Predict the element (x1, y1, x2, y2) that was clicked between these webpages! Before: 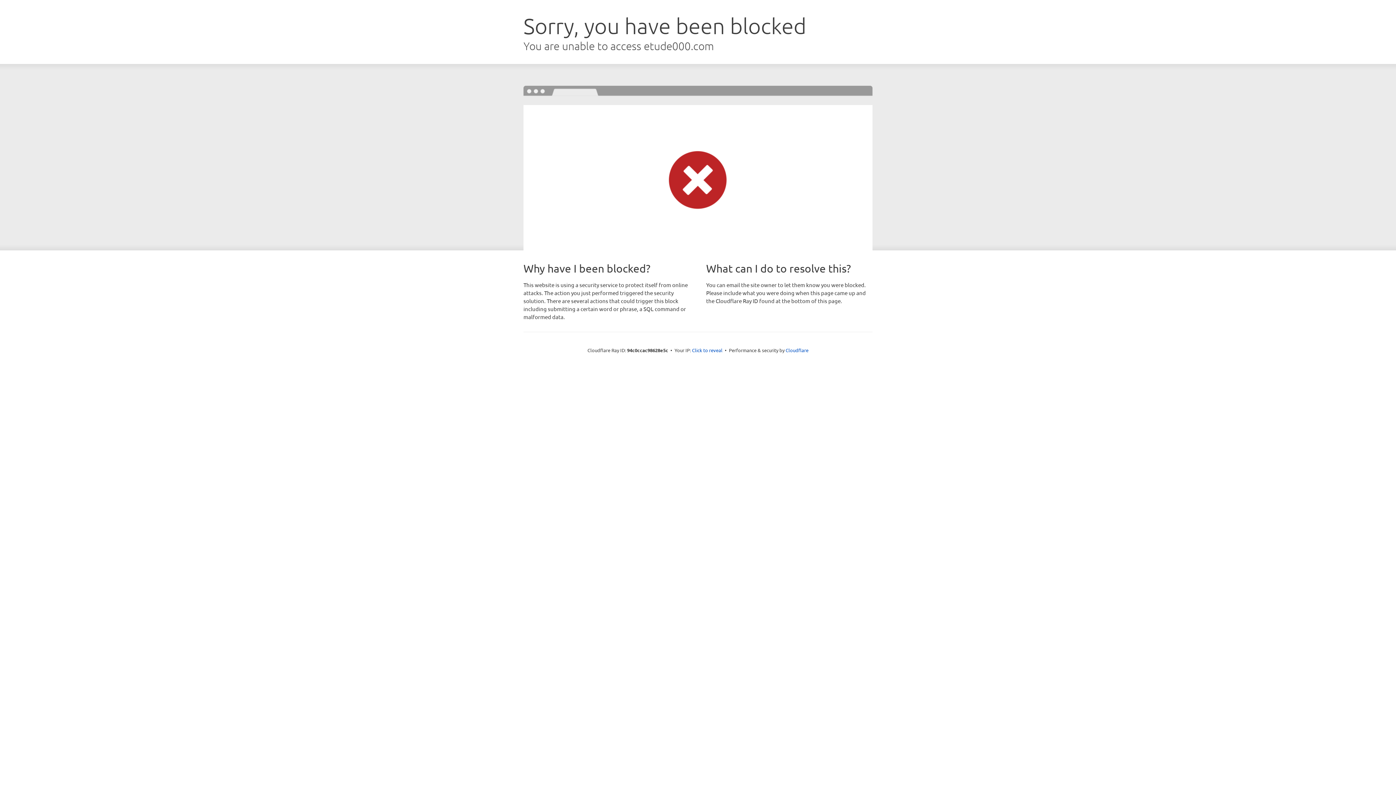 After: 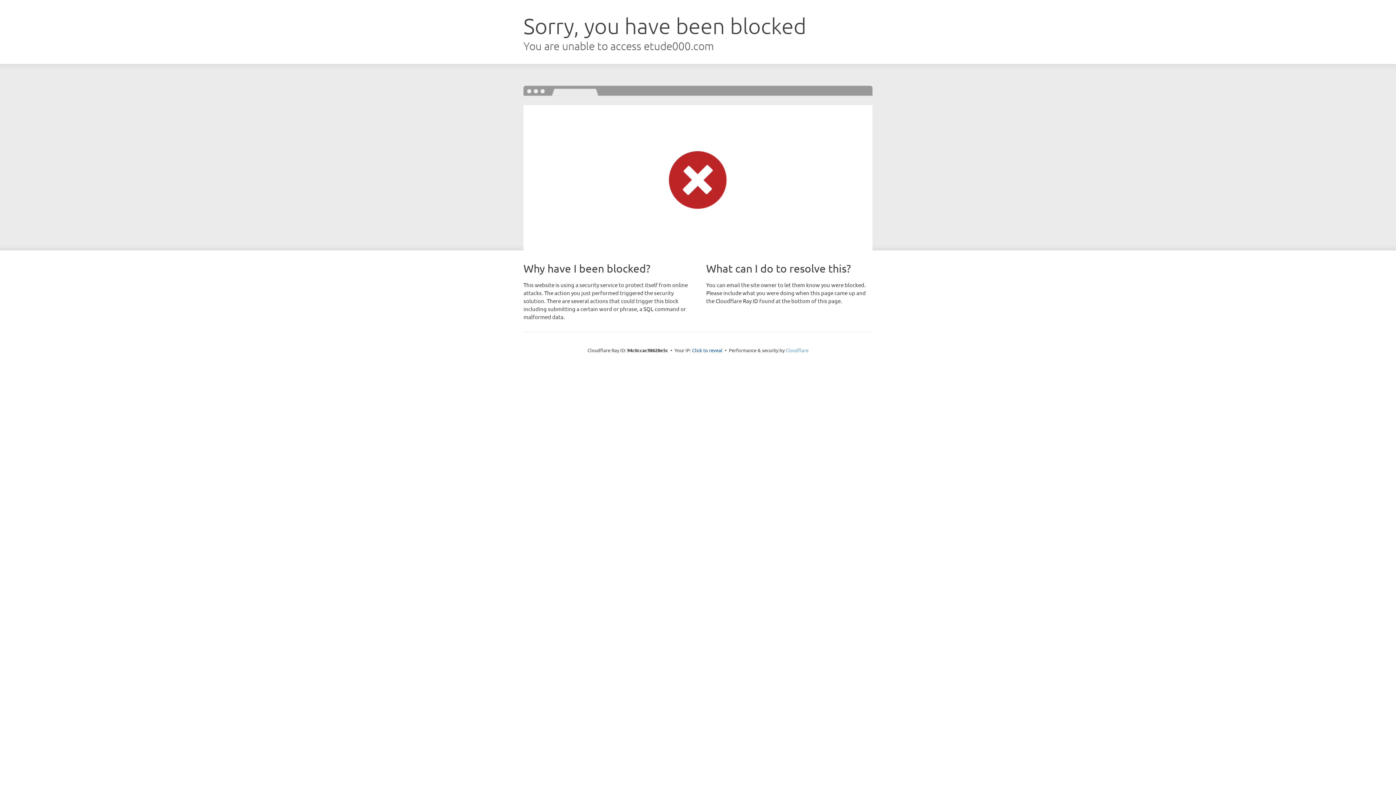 Action: bbox: (785, 347, 808, 353) label: Cloudflare